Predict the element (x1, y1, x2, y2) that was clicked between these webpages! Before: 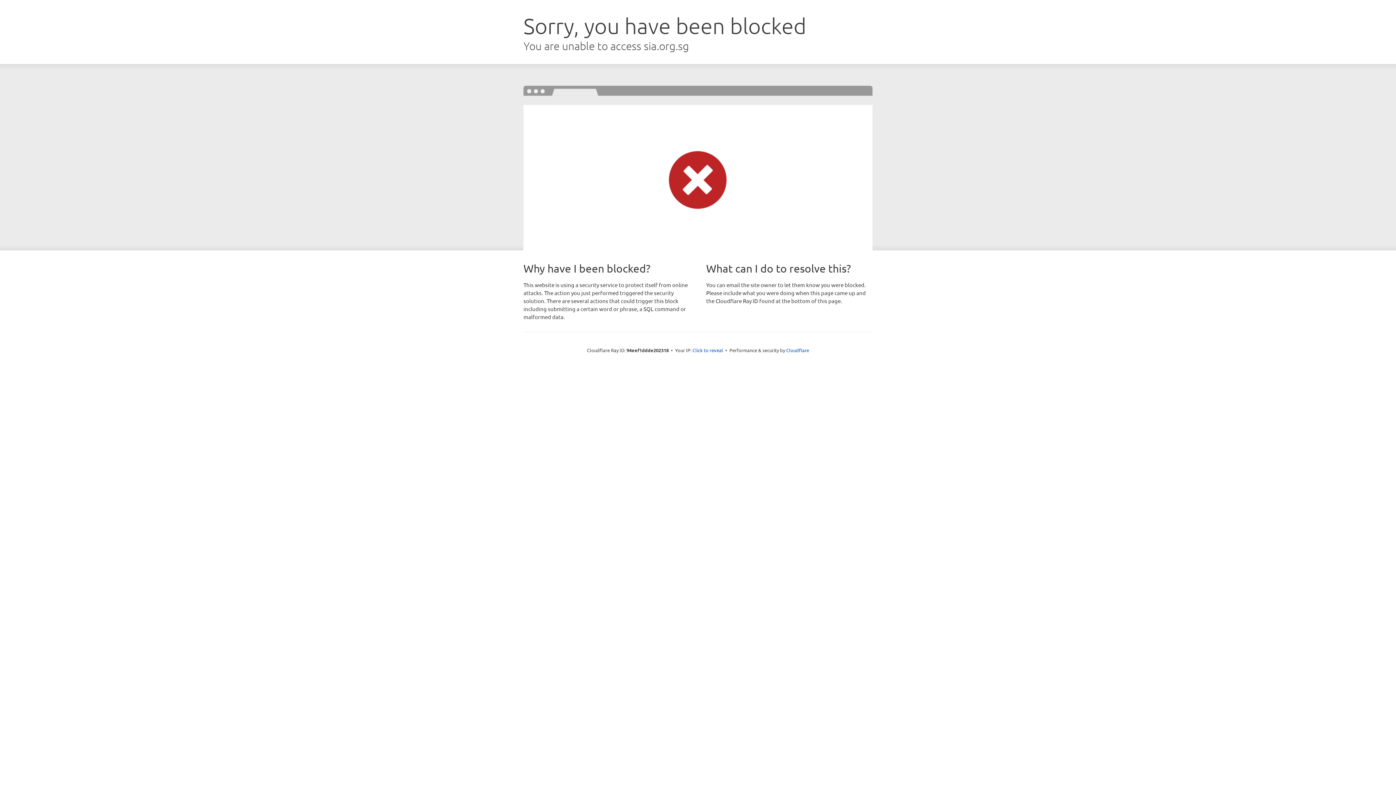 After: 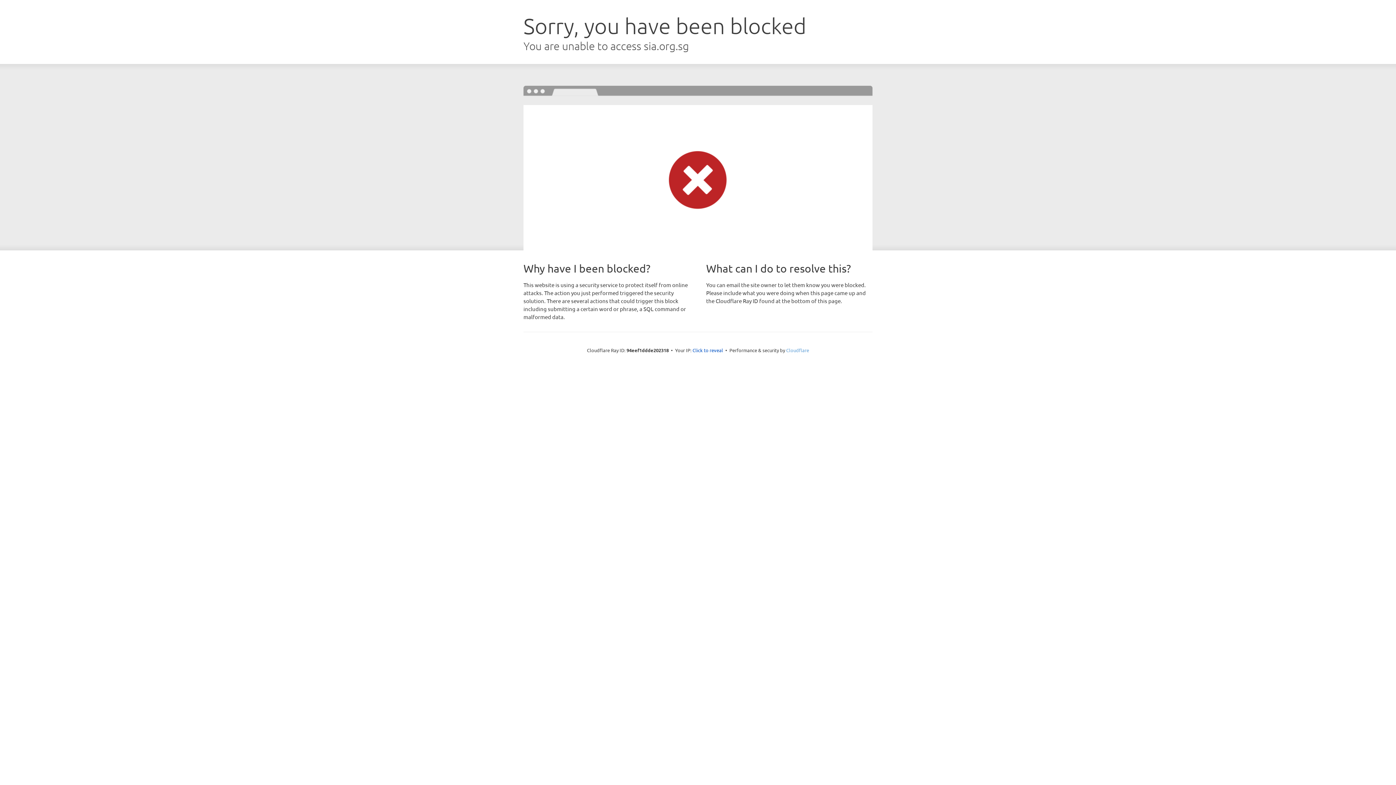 Action: label: Cloudflare bbox: (786, 347, 809, 353)